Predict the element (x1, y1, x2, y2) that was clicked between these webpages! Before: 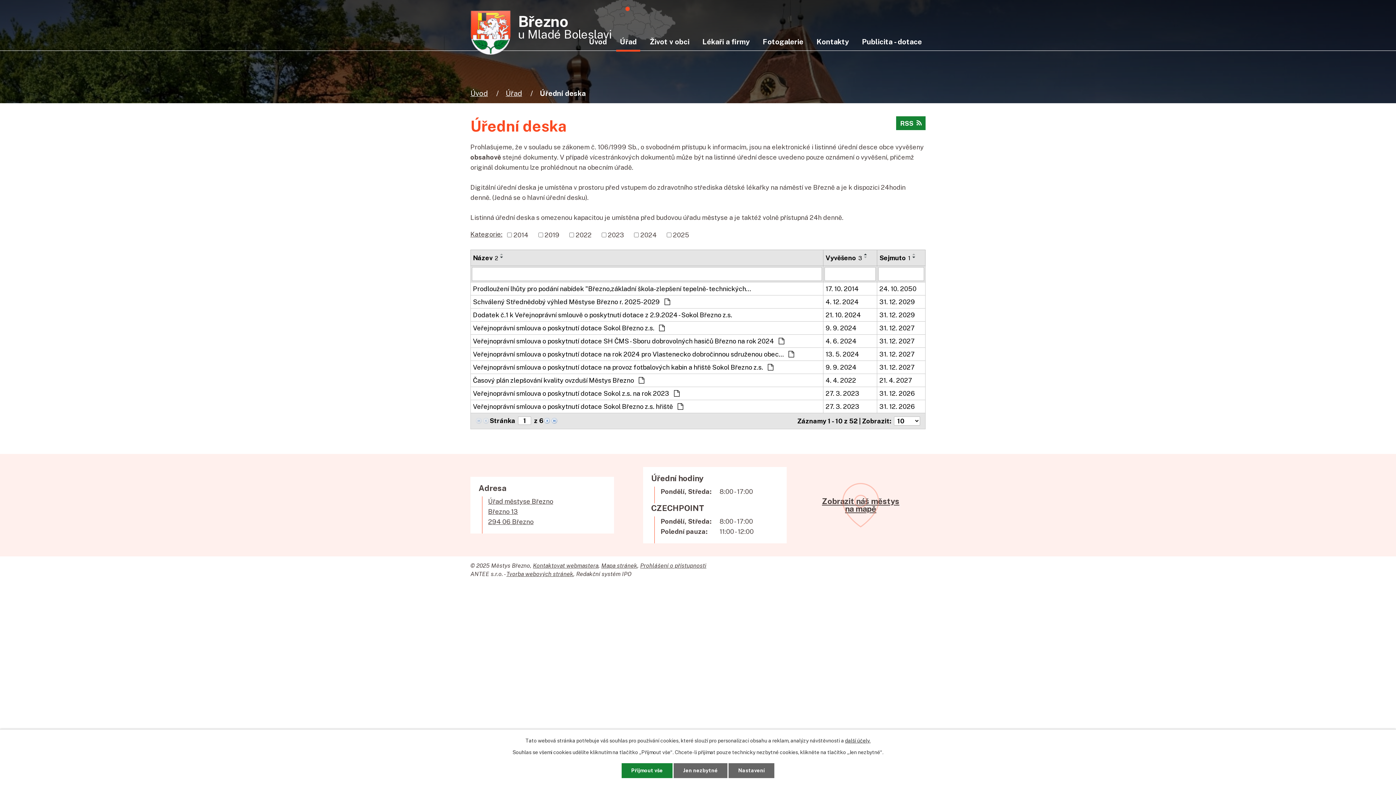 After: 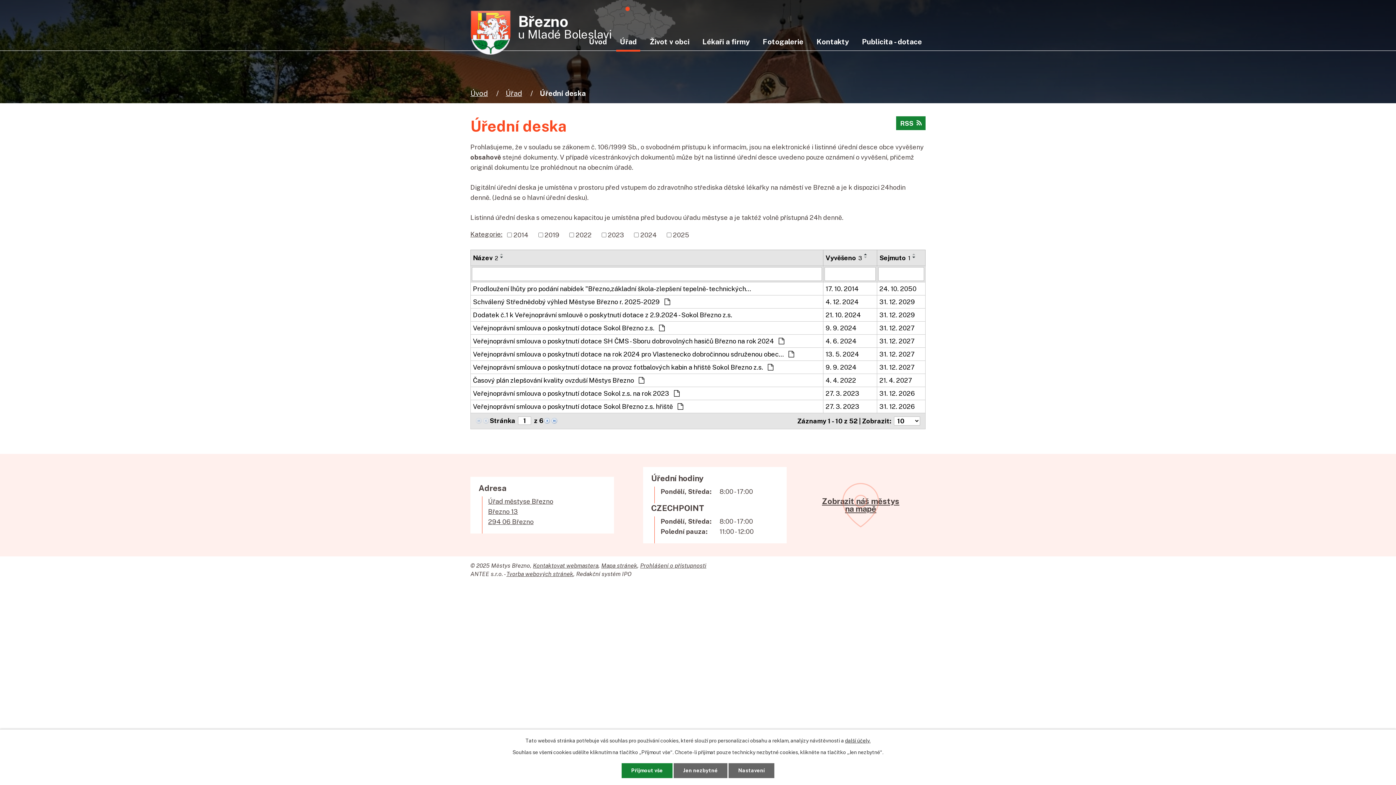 Action: bbox: (470, 230, 502, 238) label: Kategorie: